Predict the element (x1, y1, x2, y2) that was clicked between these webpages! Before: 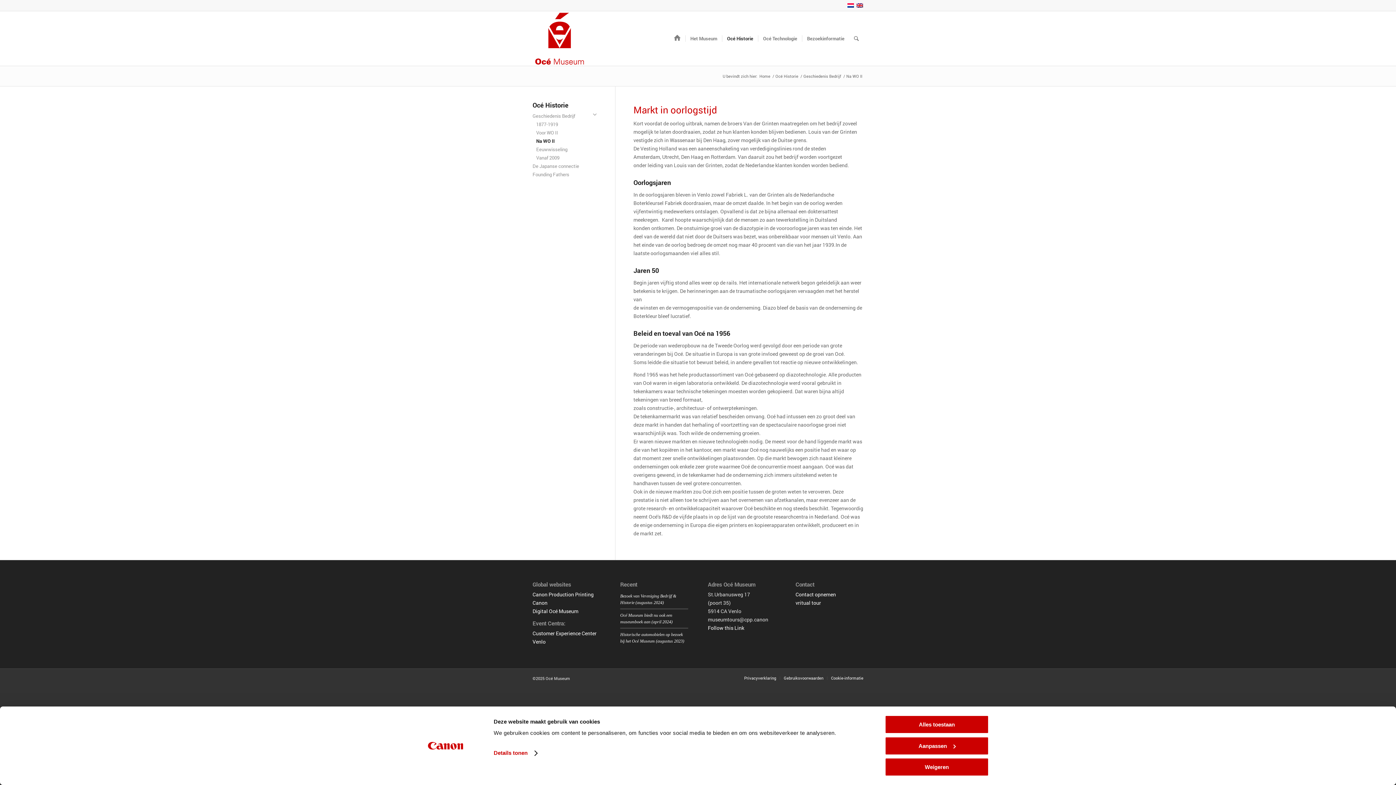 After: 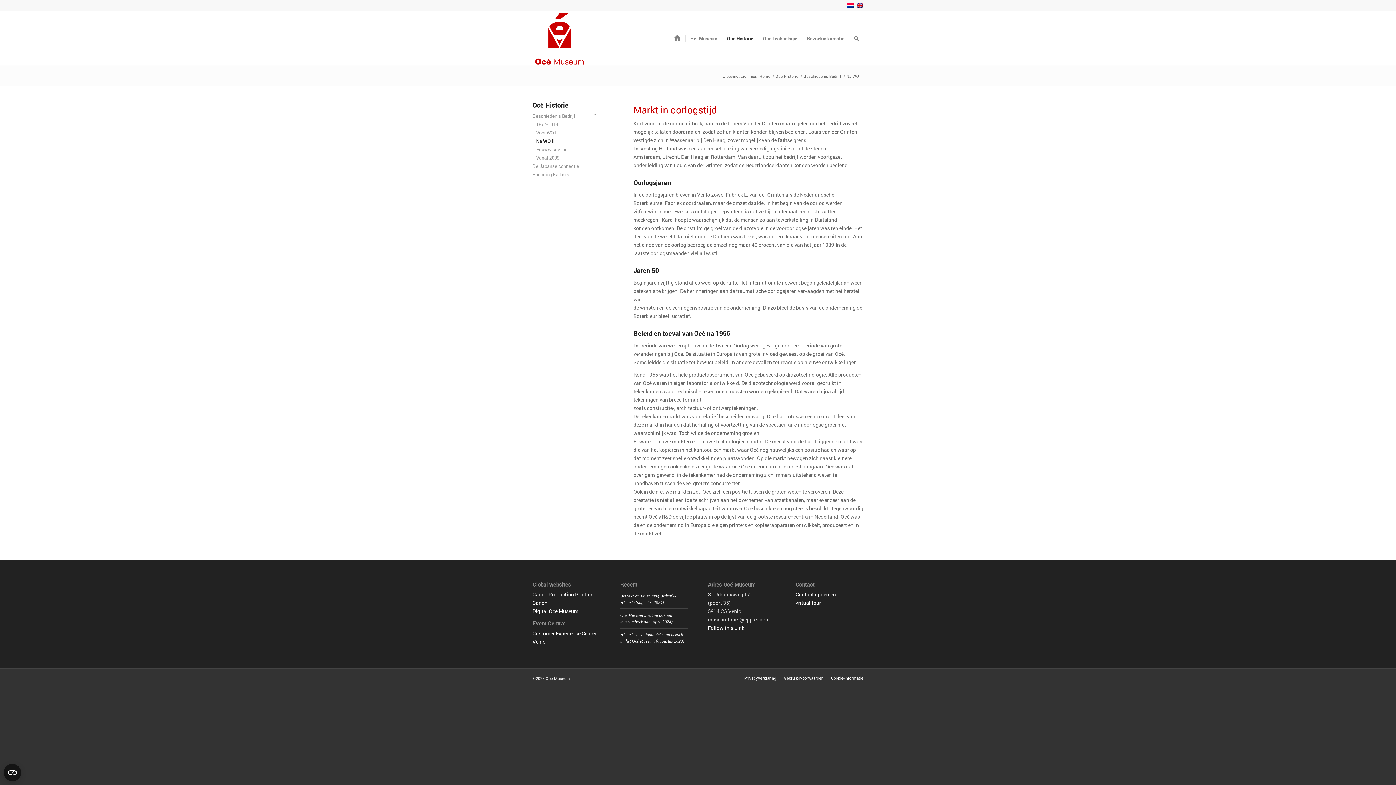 Action: bbox: (885, 715, 989, 734) label: Alles toestaan